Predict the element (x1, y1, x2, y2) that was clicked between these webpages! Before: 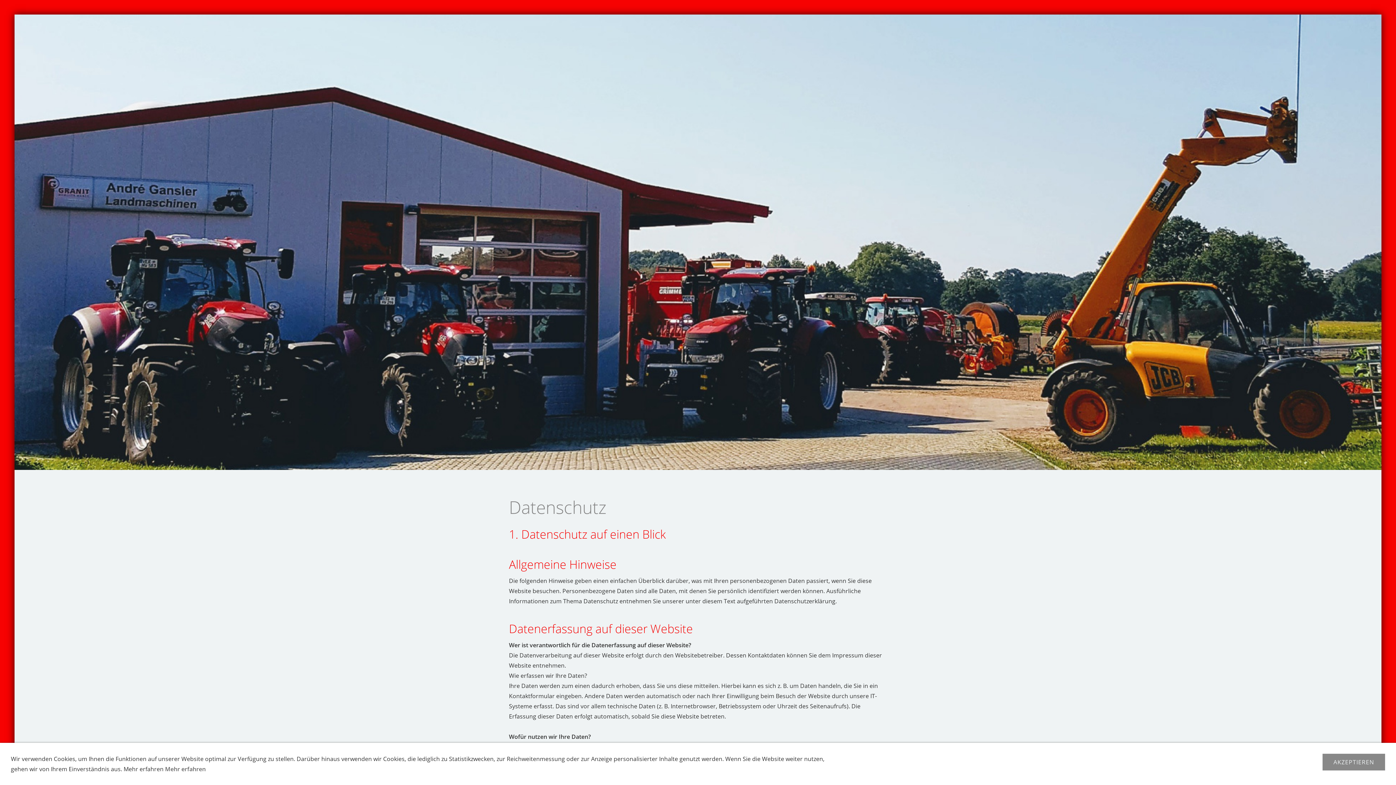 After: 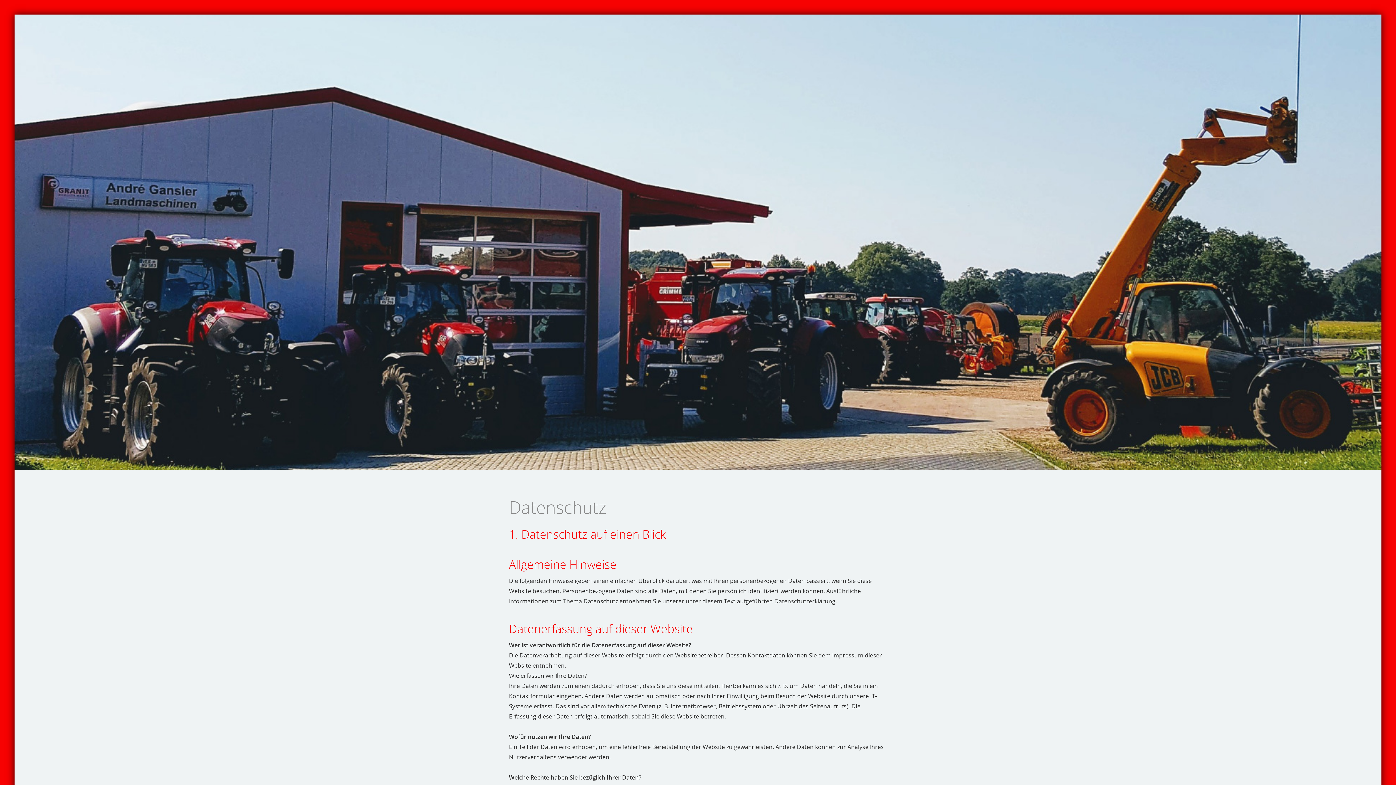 Action: bbox: (1322, 754, 1385, 770) label: AKZEPTIEREN